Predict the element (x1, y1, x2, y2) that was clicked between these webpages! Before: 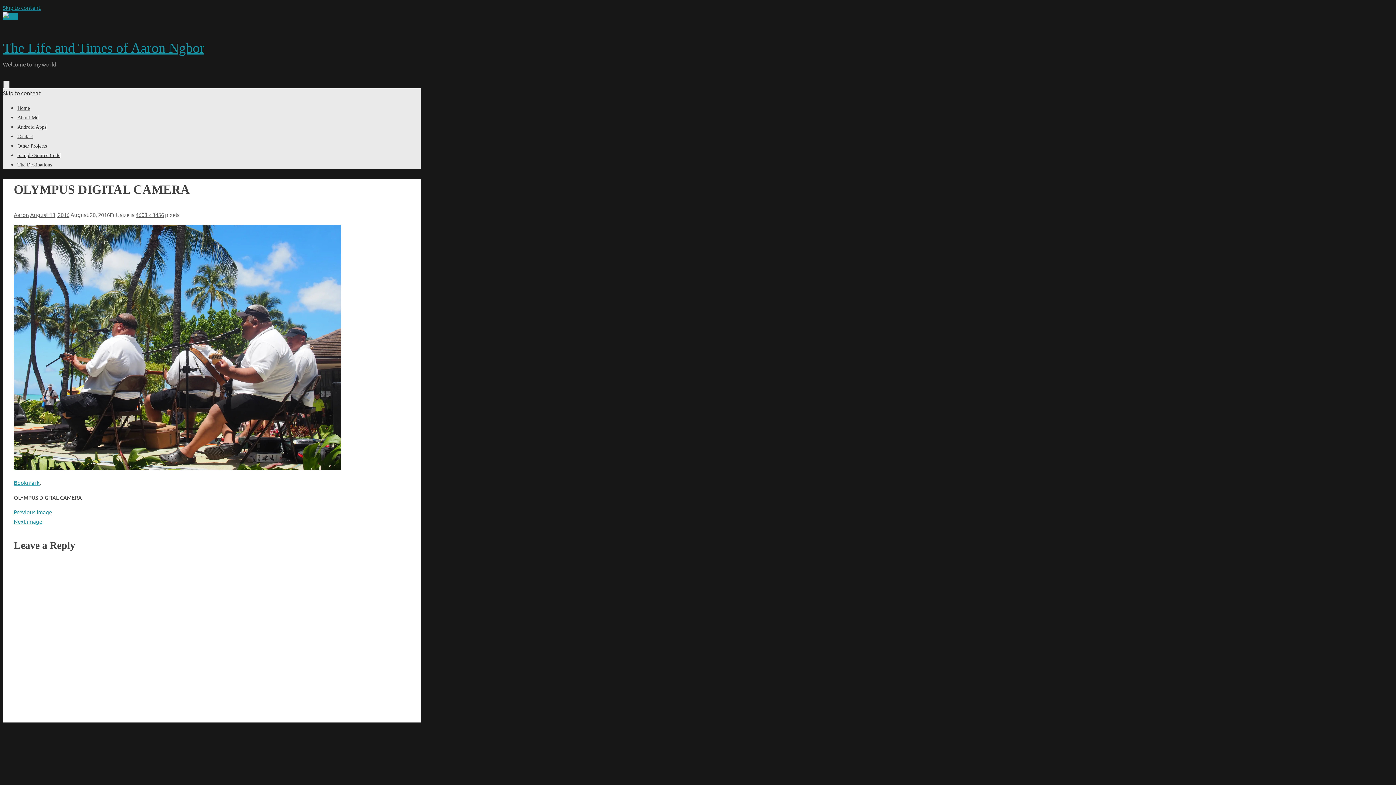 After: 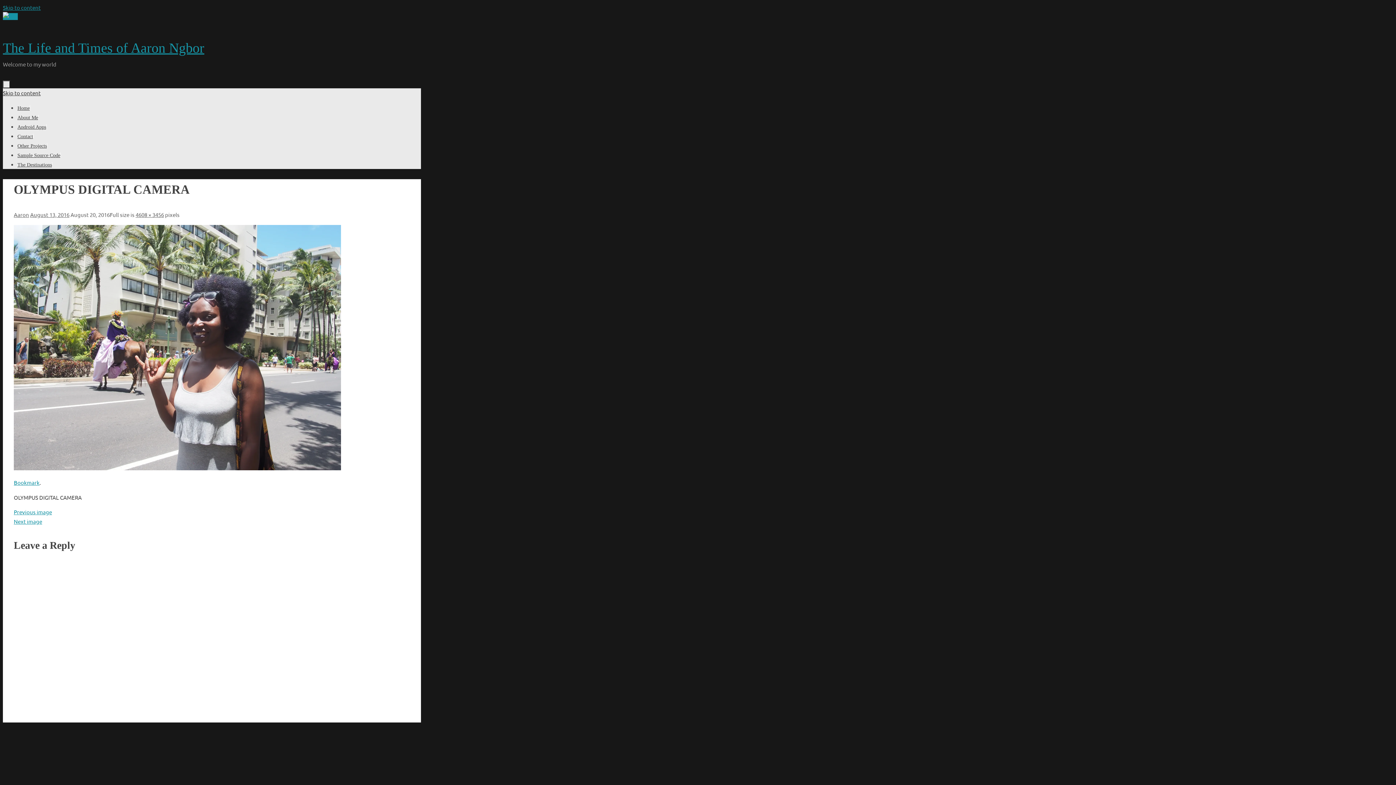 Action: bbox: (13, 518, 42, 525) label: Next image